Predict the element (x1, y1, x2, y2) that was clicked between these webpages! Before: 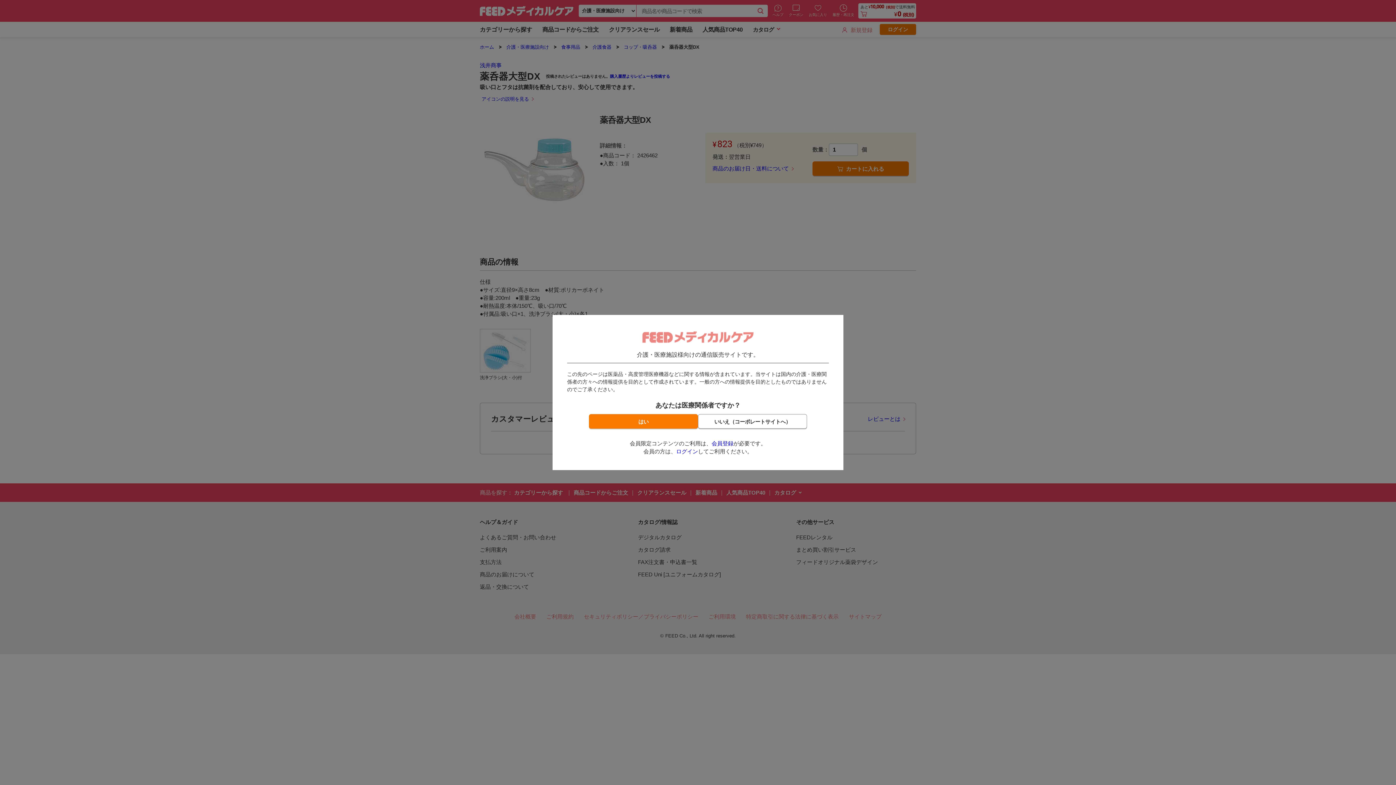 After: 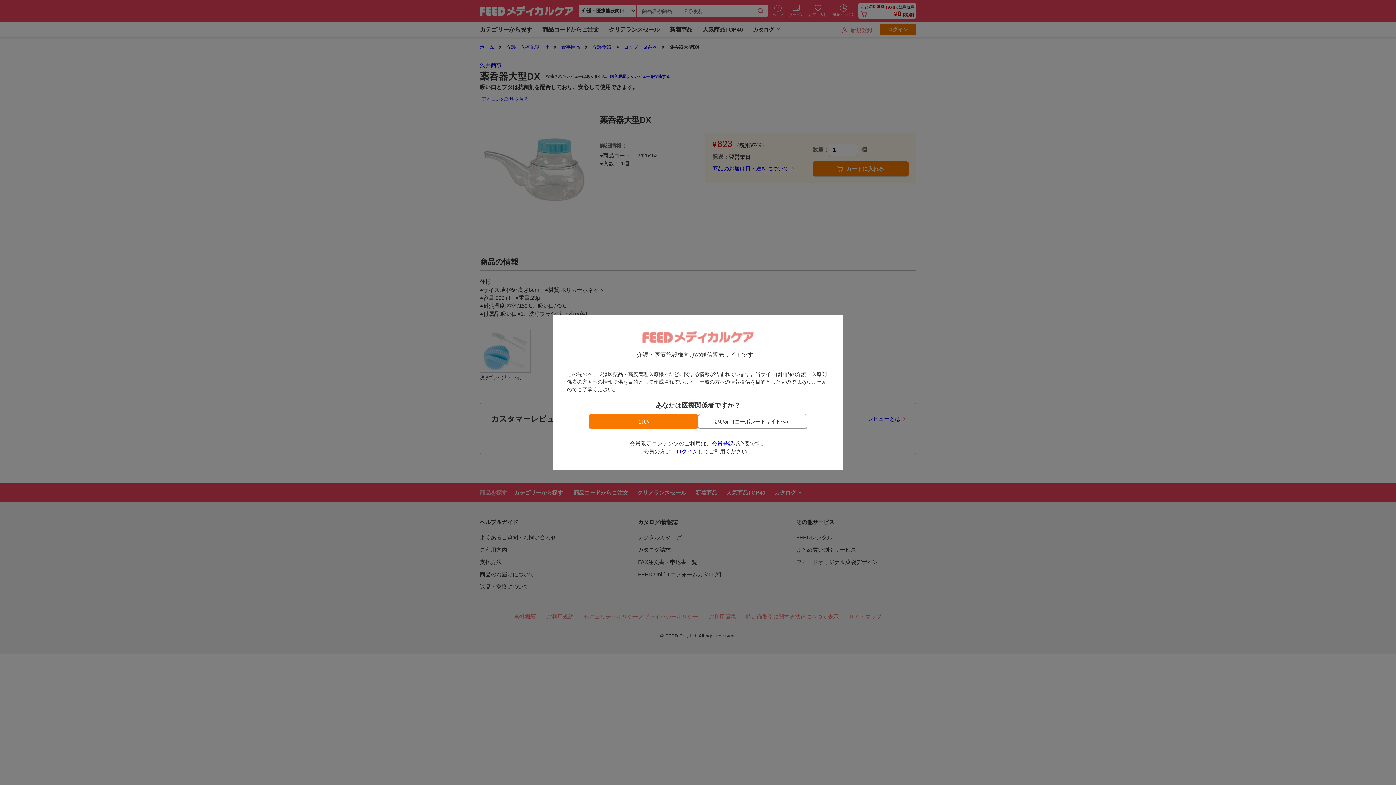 Action: bbox: (711, 440, 733, 446) label: 会員登録